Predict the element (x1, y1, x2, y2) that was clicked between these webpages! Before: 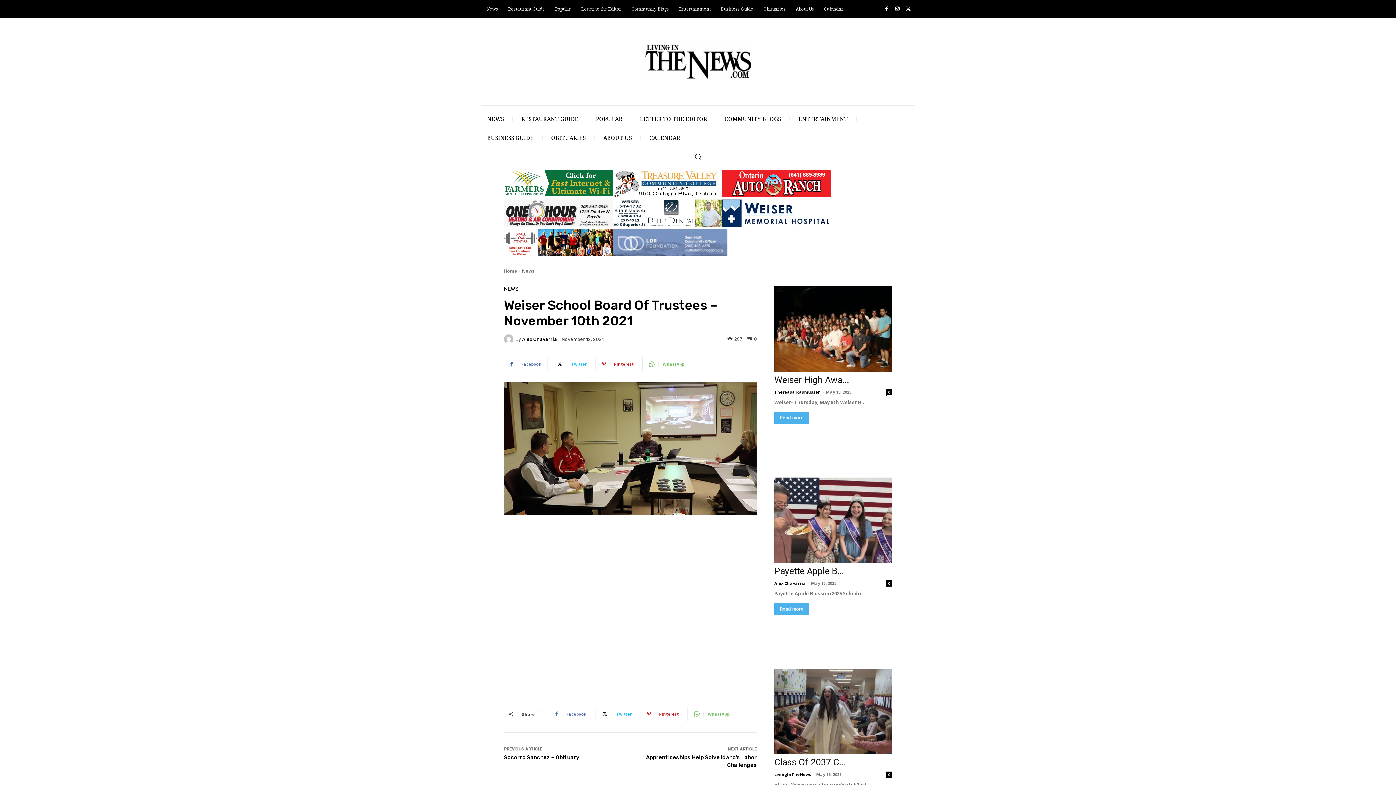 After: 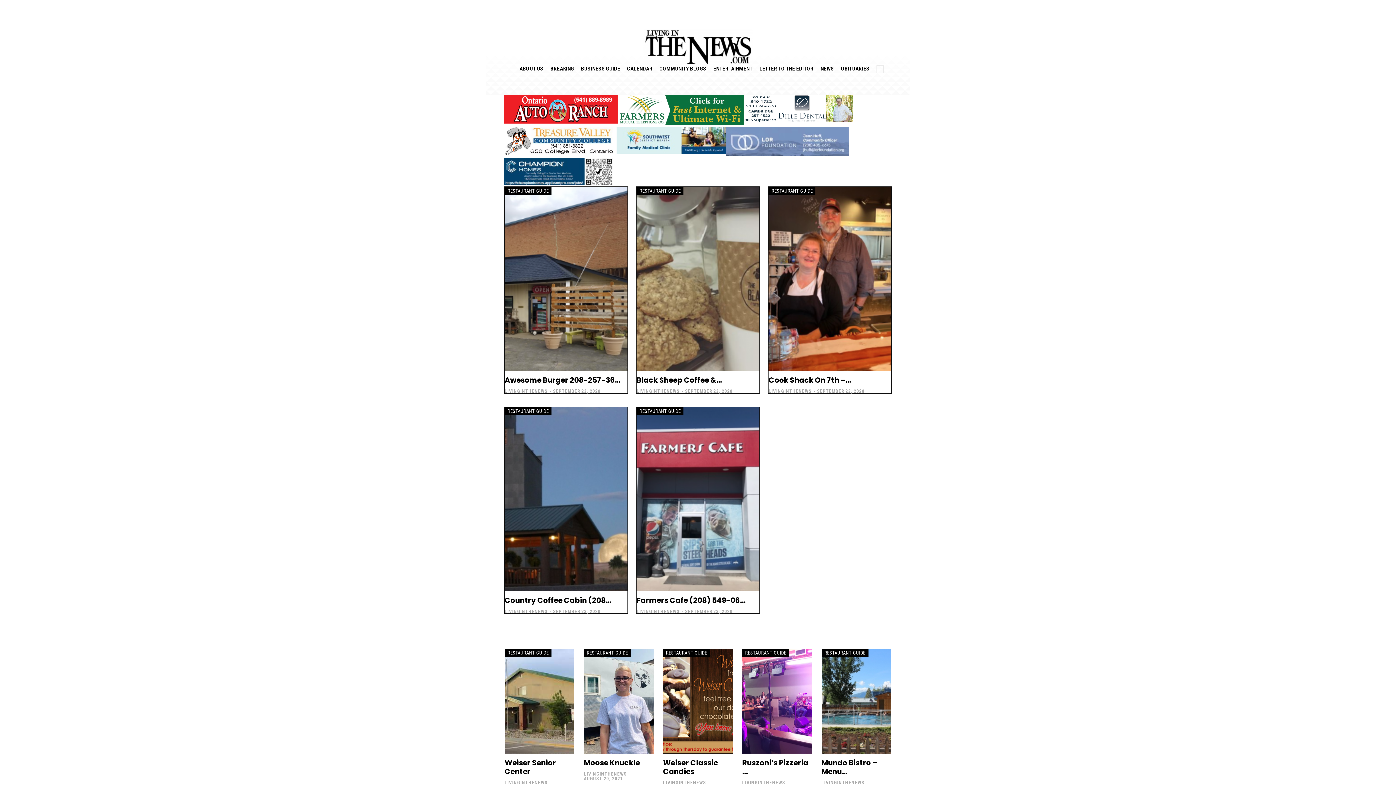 Action: bbox: (503, 3, 550, 14) label: Restaurant Guide